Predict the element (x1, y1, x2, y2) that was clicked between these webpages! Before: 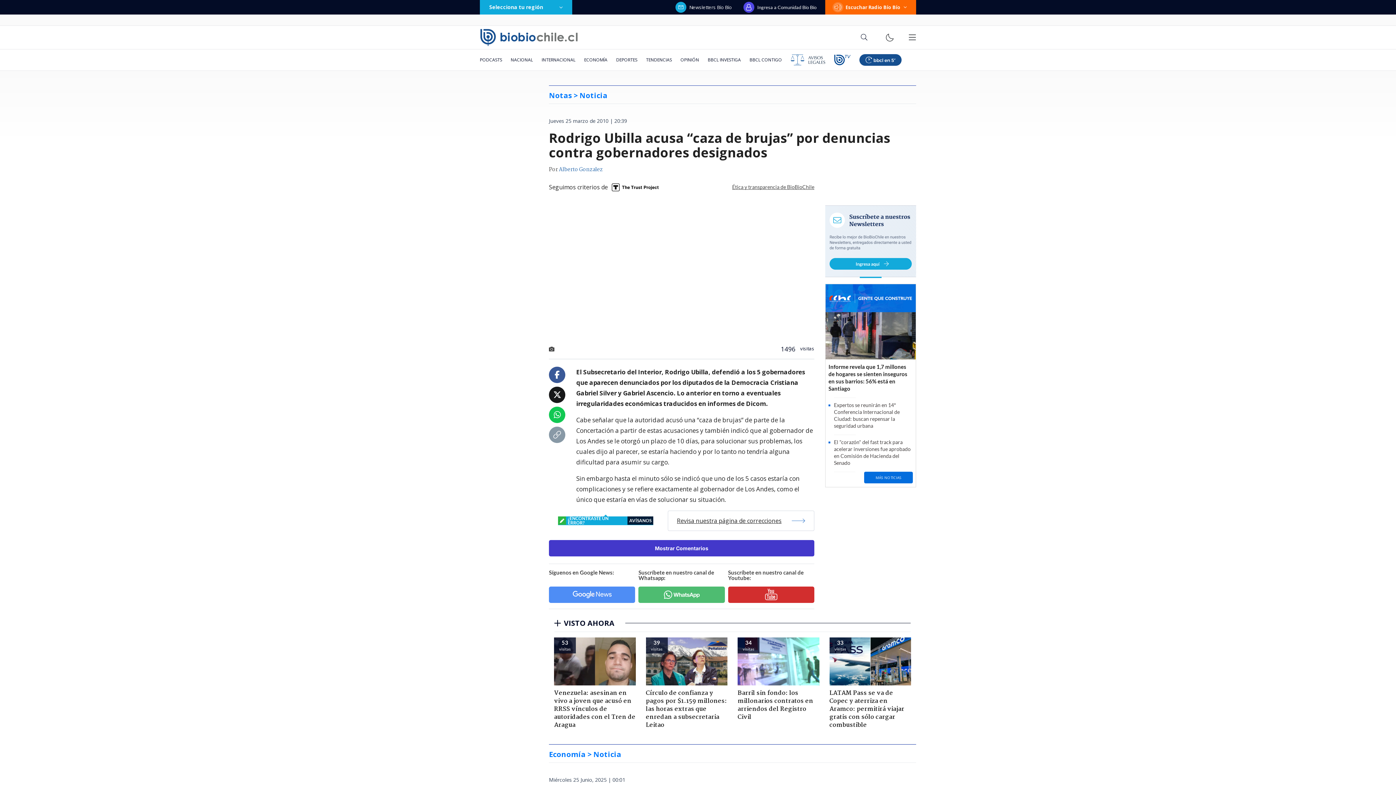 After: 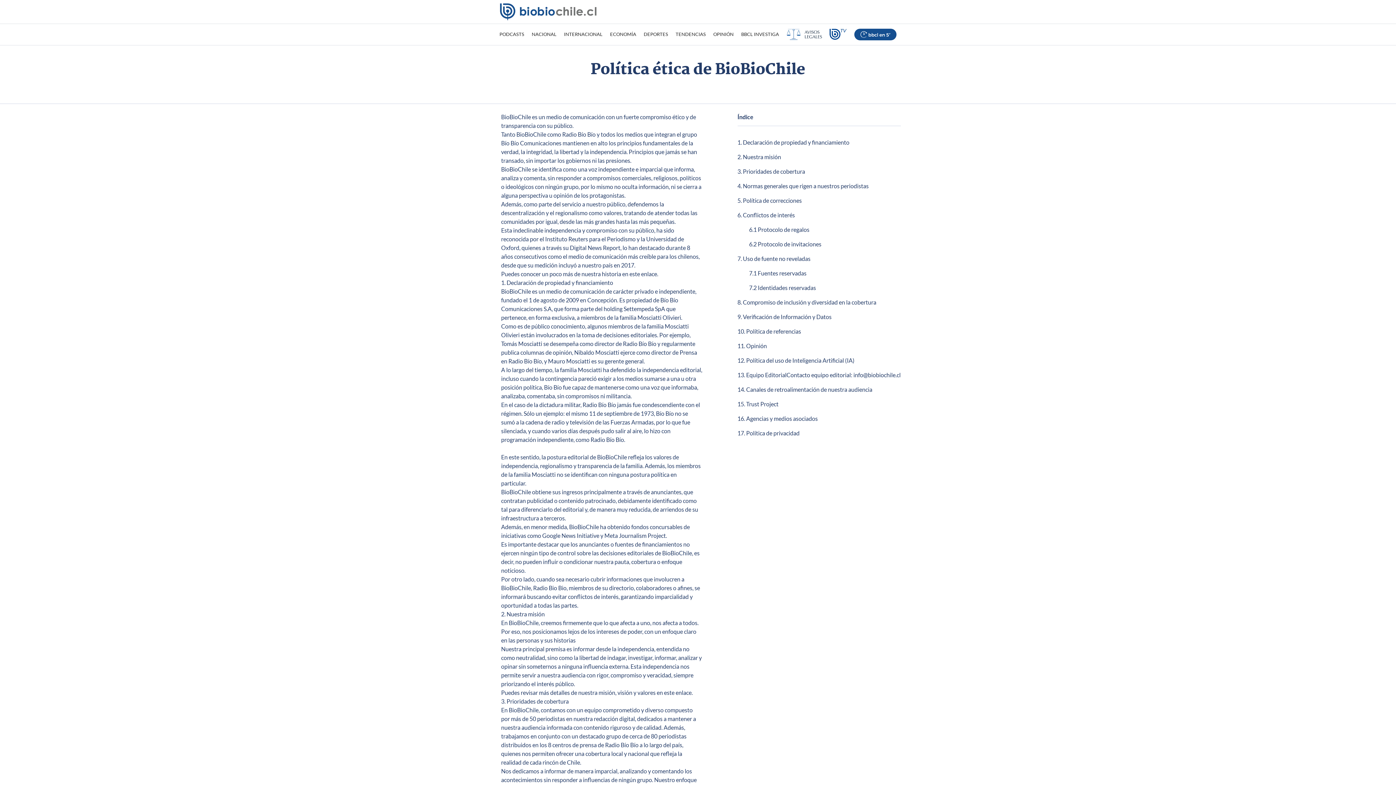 Action: bbox: (732, 184, 814, 189) label: Ética y transparencia de BioBioChile